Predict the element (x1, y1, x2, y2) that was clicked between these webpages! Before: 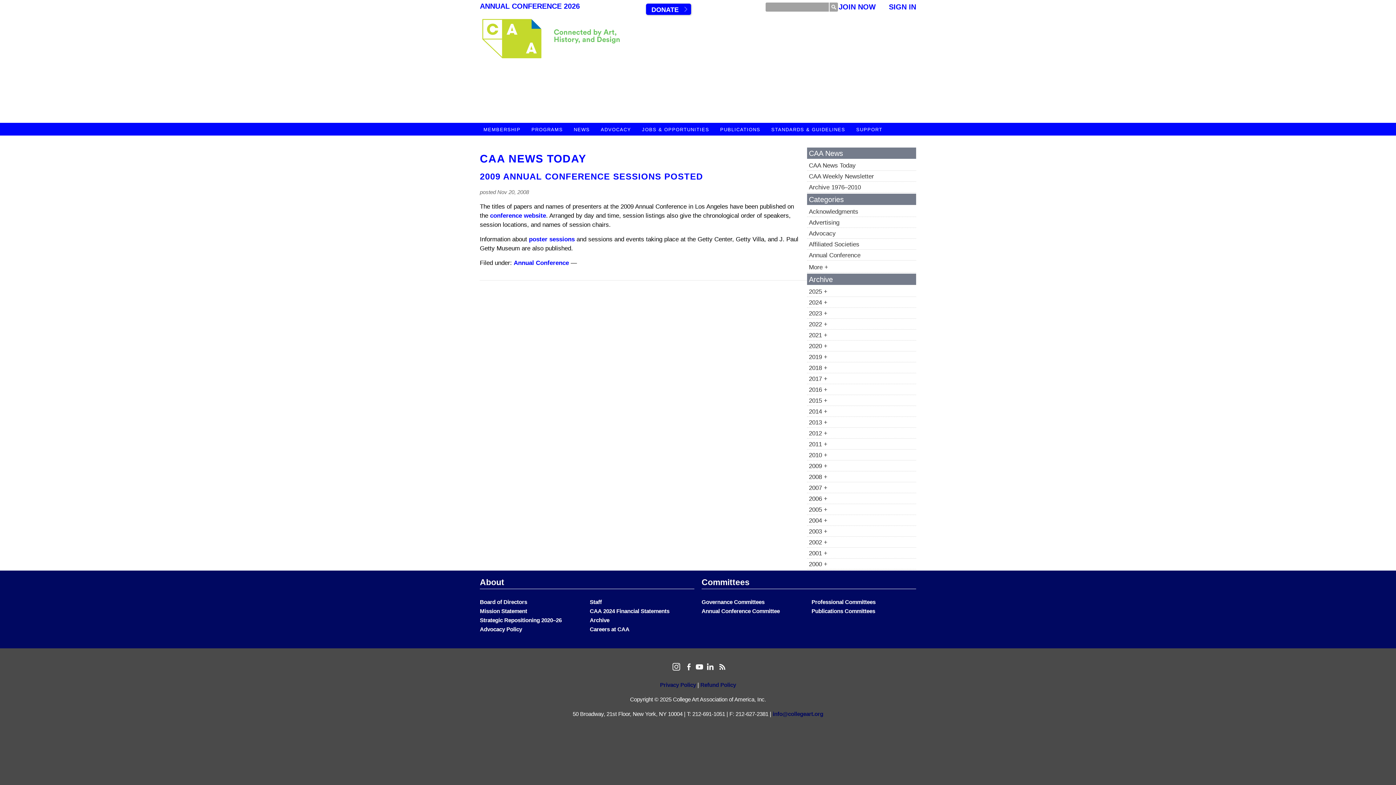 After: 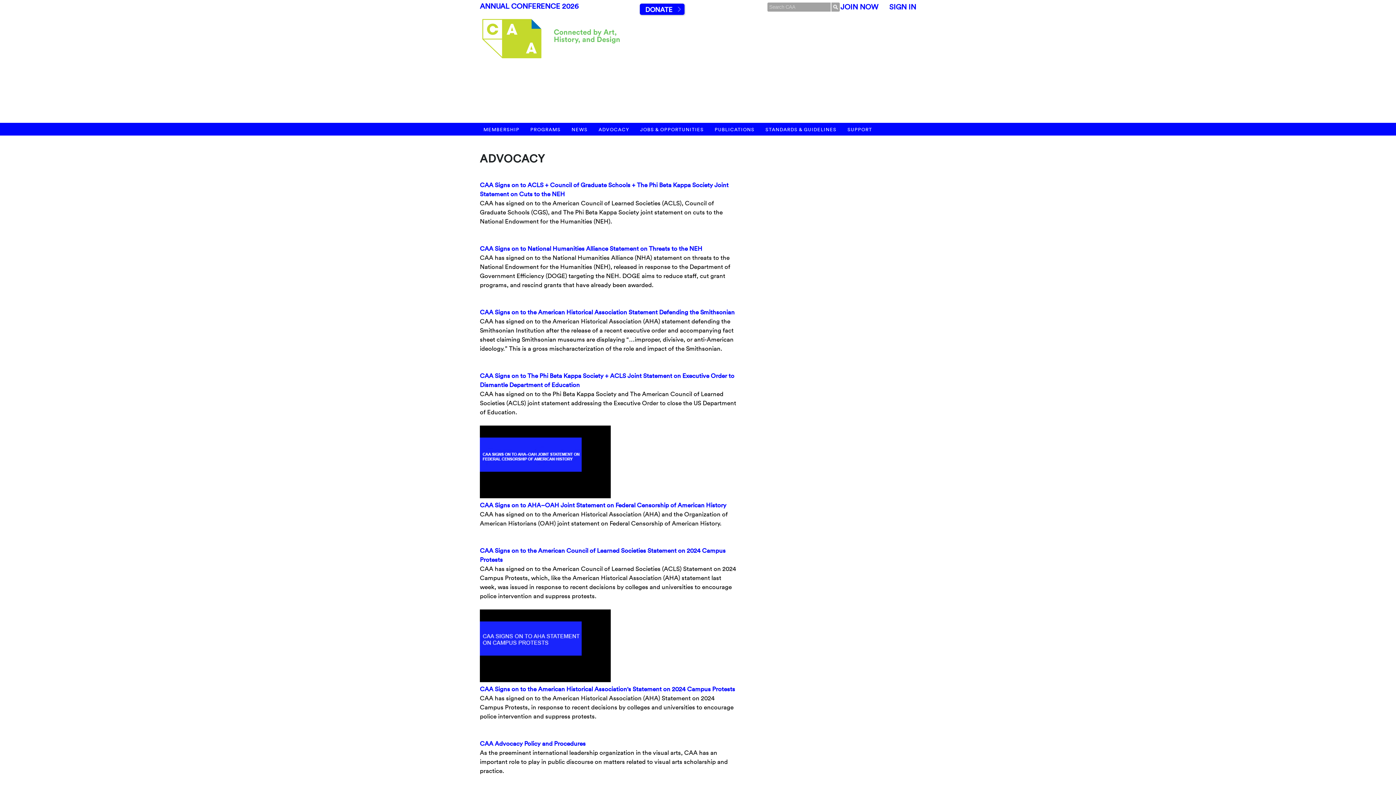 Action: label: ADVOCACY bbox: (597, 122, 634, 135)